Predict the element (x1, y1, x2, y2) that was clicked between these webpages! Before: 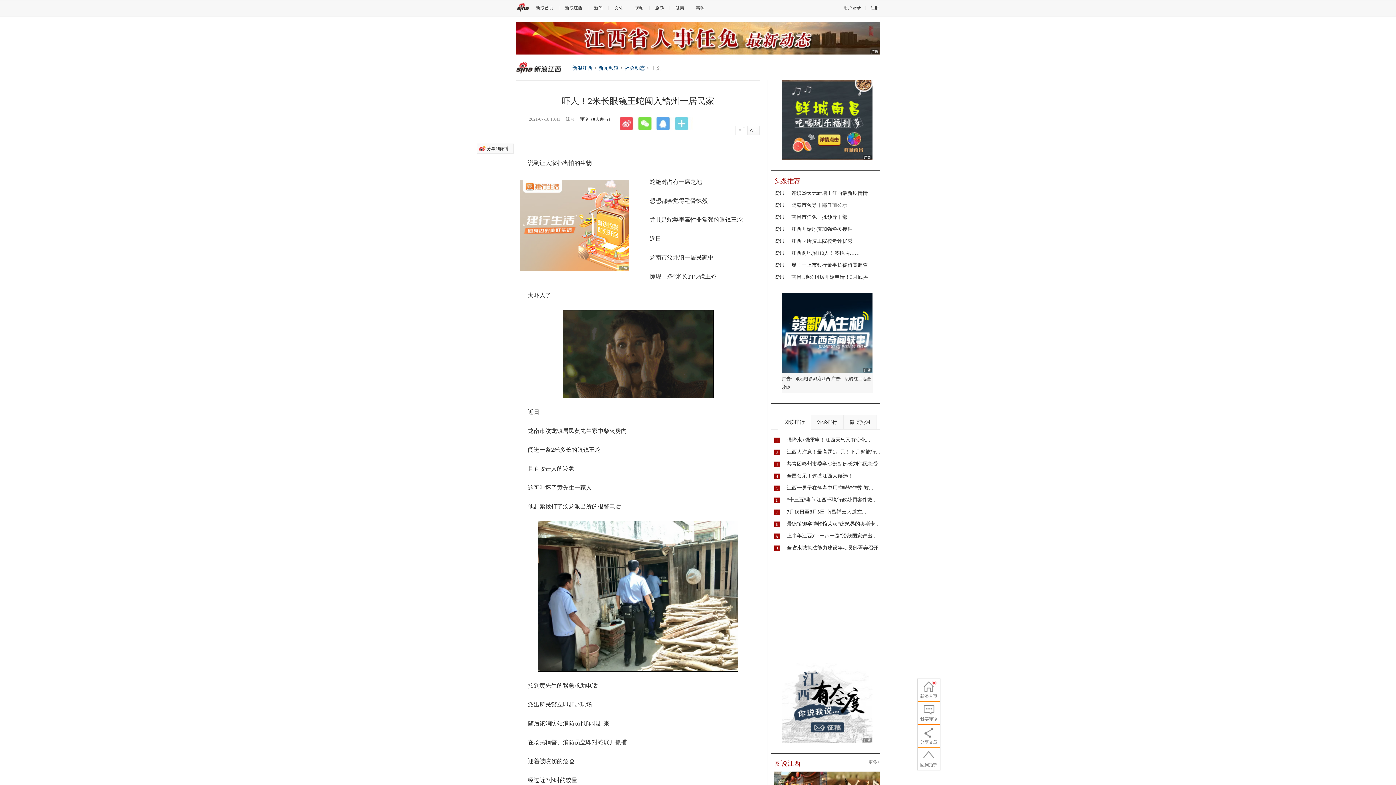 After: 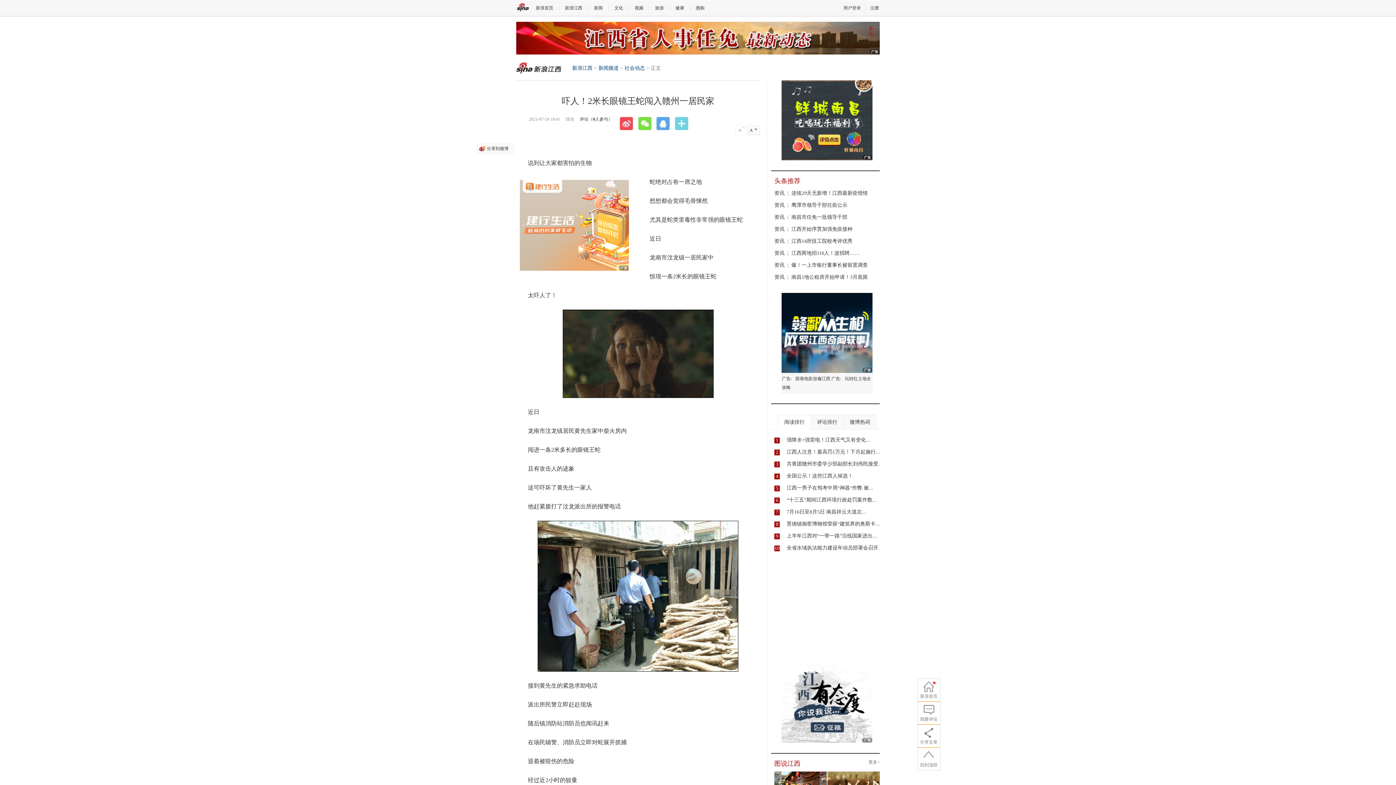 Action: bbox: (516, 21, 880, 54)